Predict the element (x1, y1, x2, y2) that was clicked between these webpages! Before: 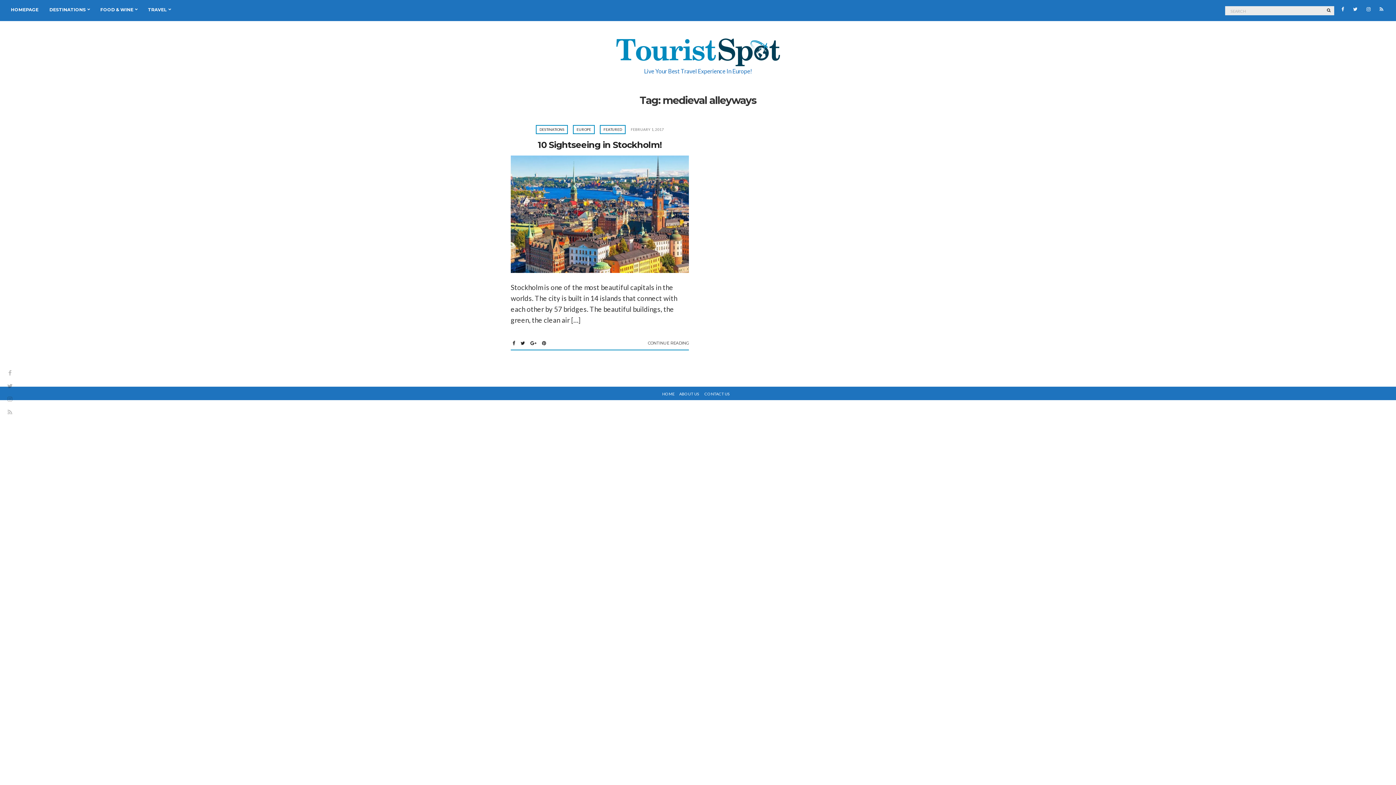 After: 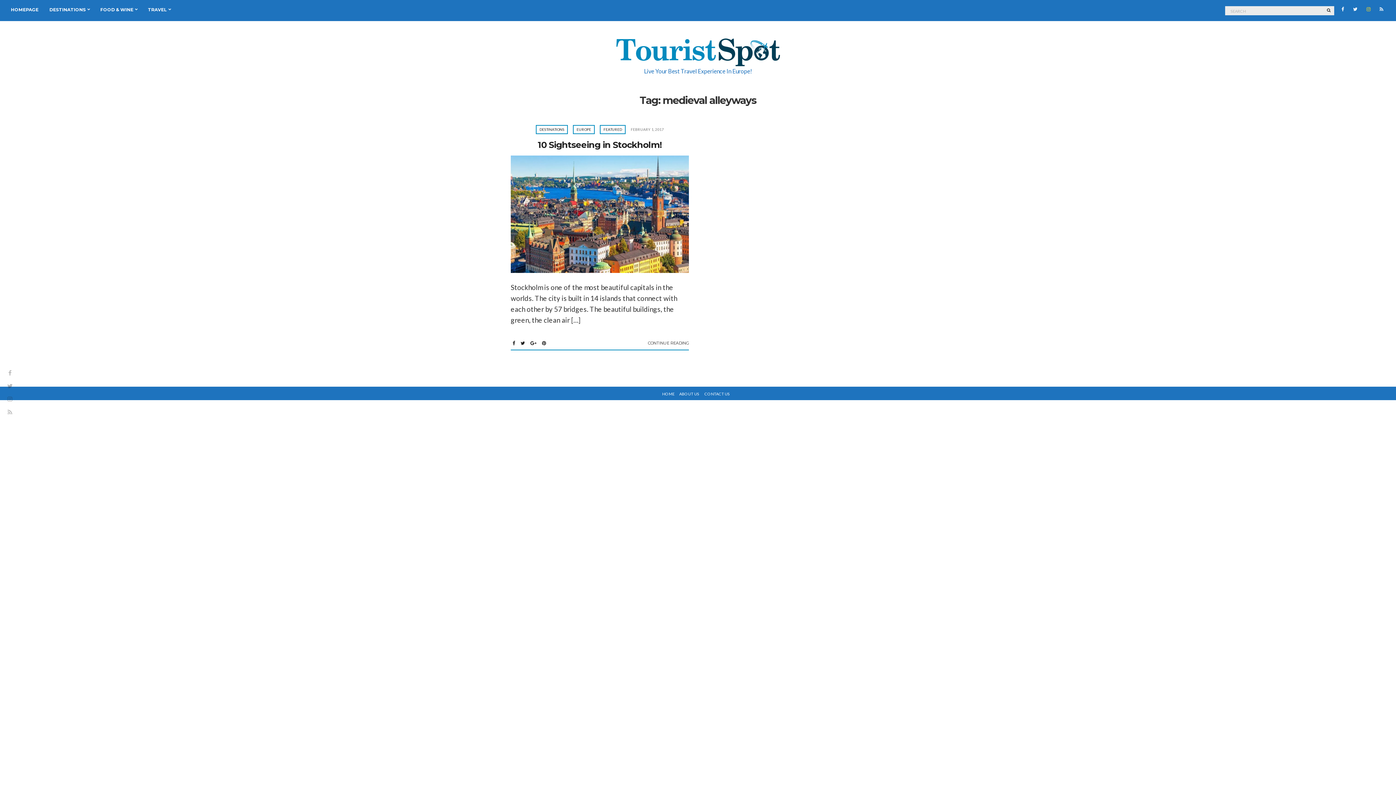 Action: bbox: (1365, 4, 1372, 13)